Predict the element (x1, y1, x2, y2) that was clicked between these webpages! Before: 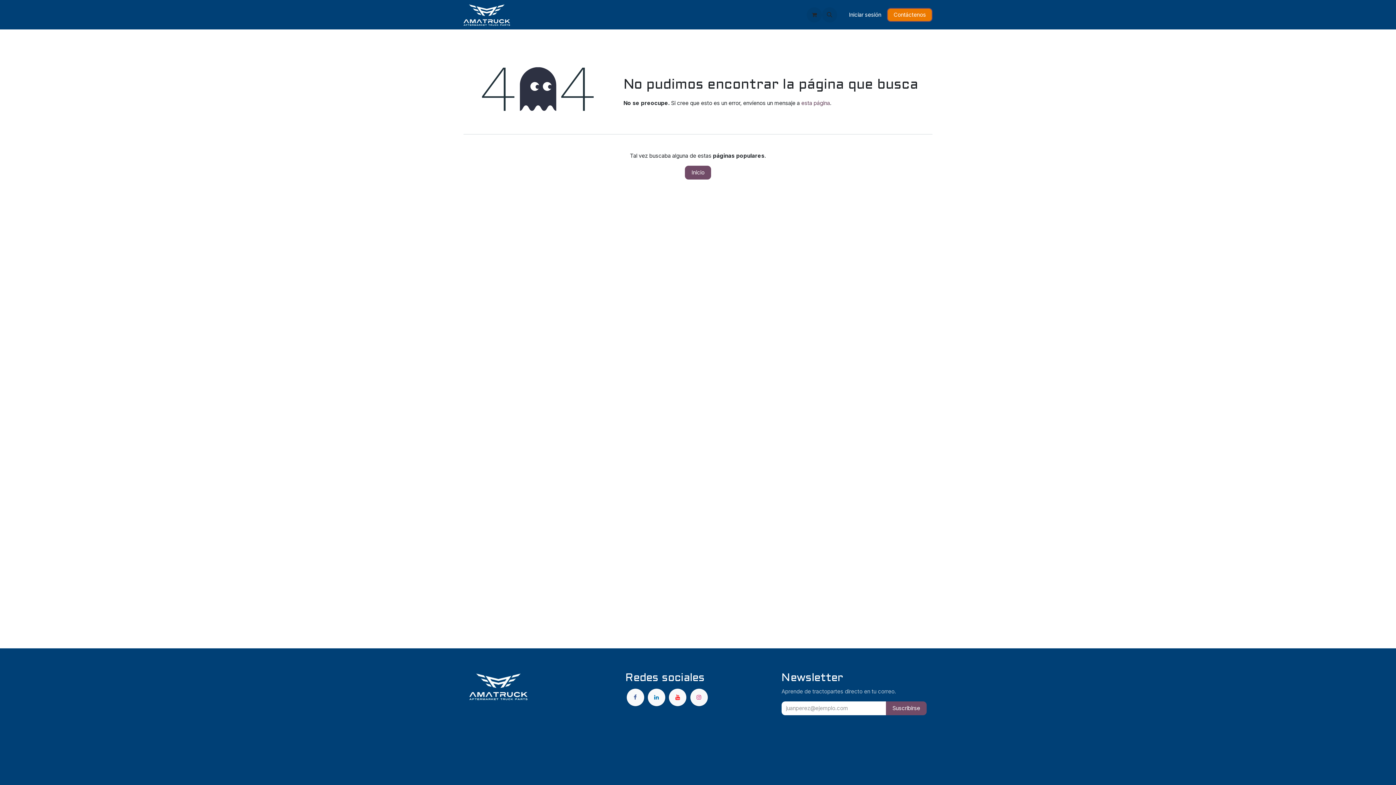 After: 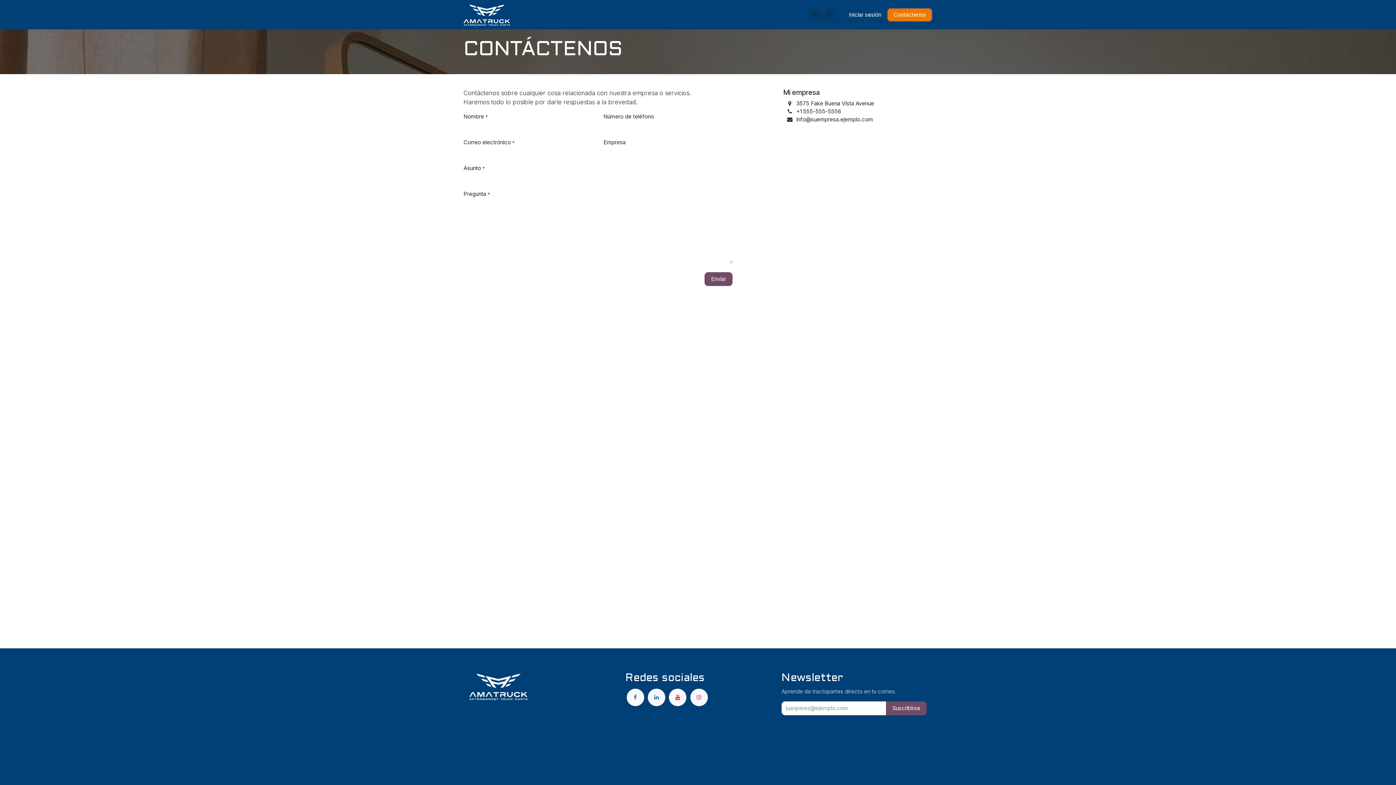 Action: label: esta página bbox: (801, 99, 830, 106)